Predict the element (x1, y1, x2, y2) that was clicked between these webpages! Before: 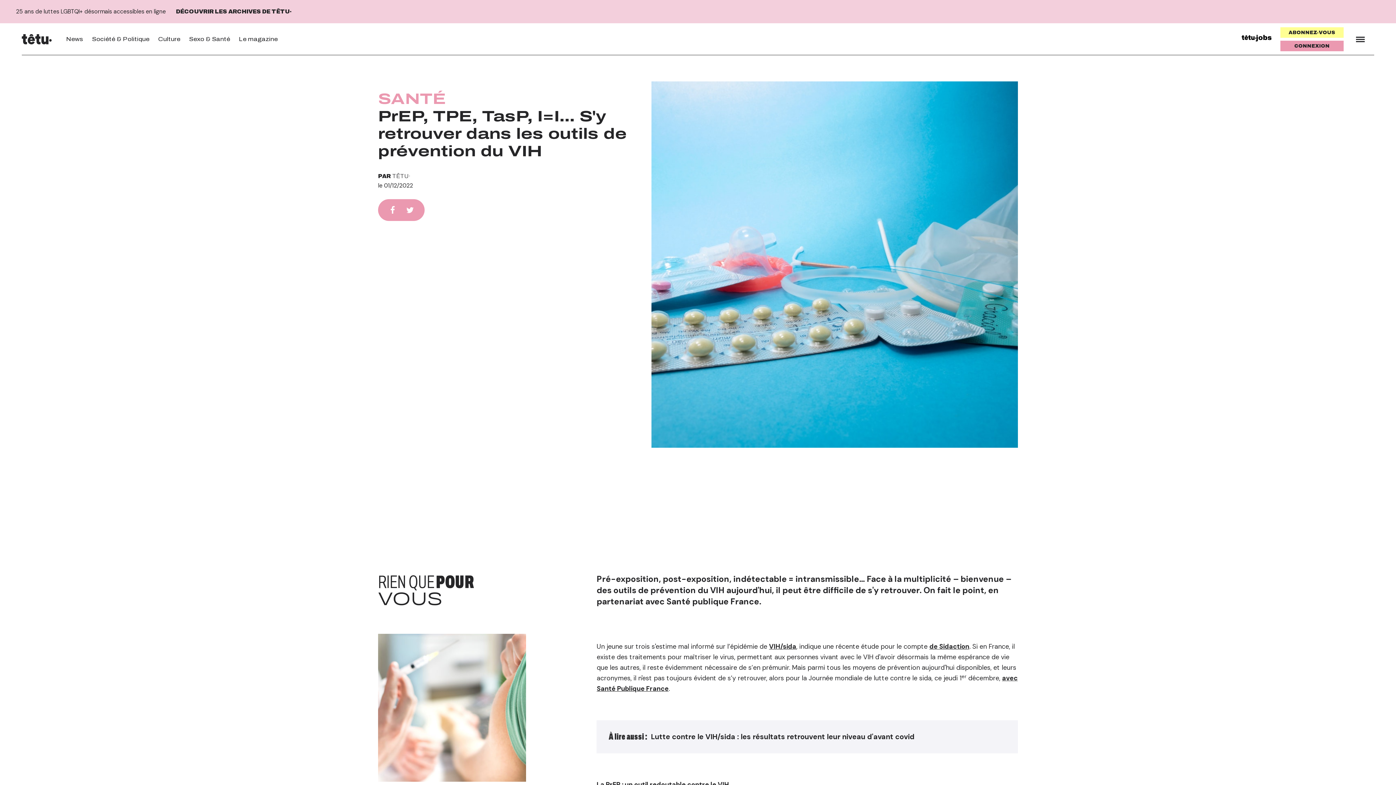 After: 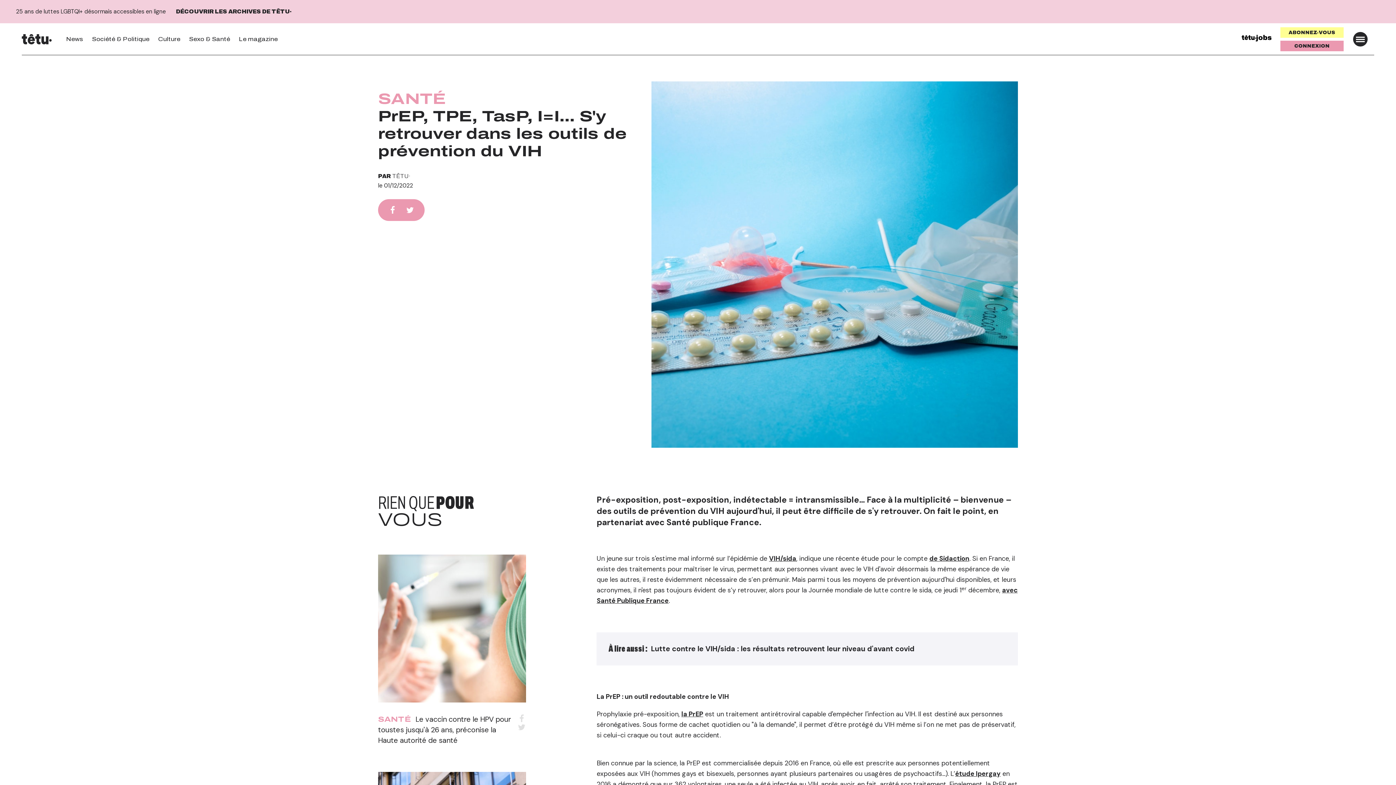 Action: bbox: (1346, 25, 1374, 53)